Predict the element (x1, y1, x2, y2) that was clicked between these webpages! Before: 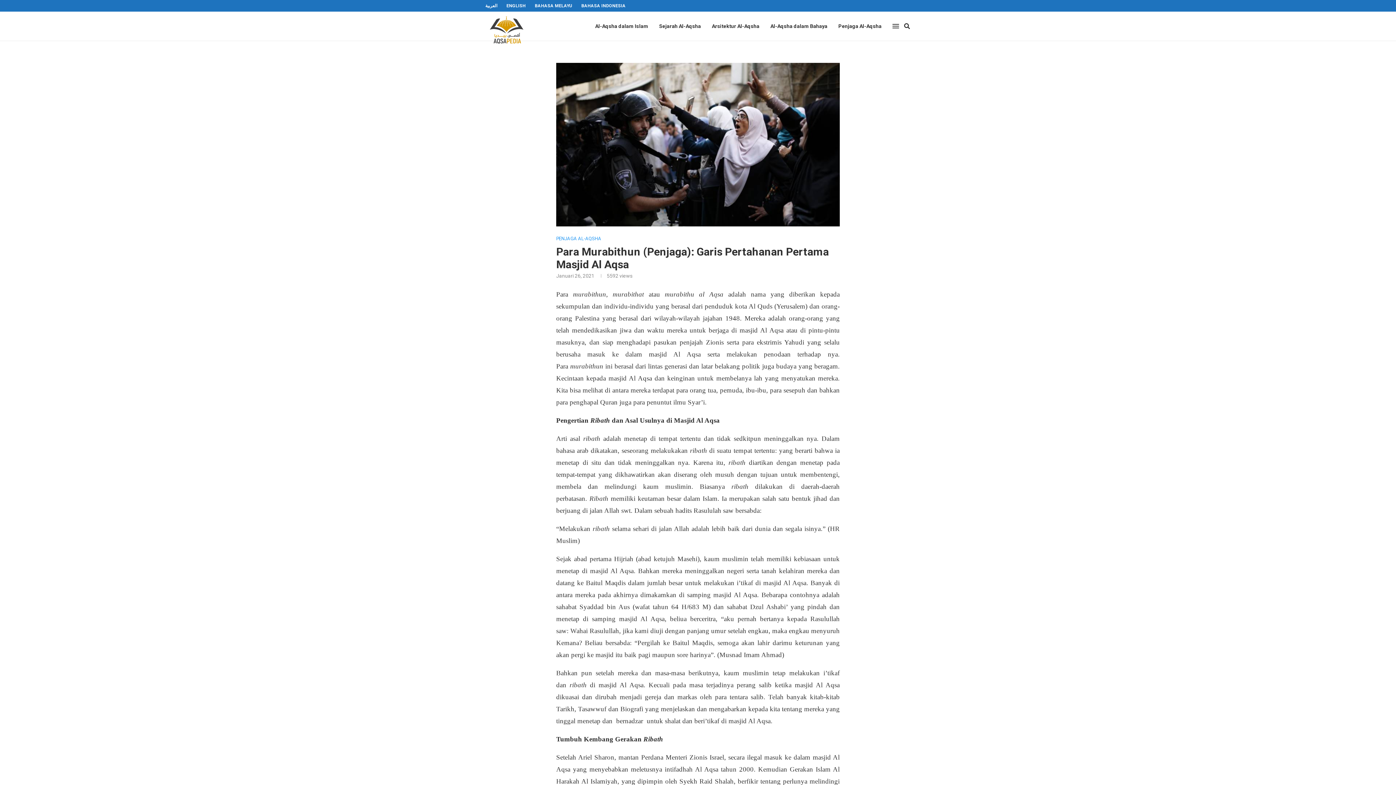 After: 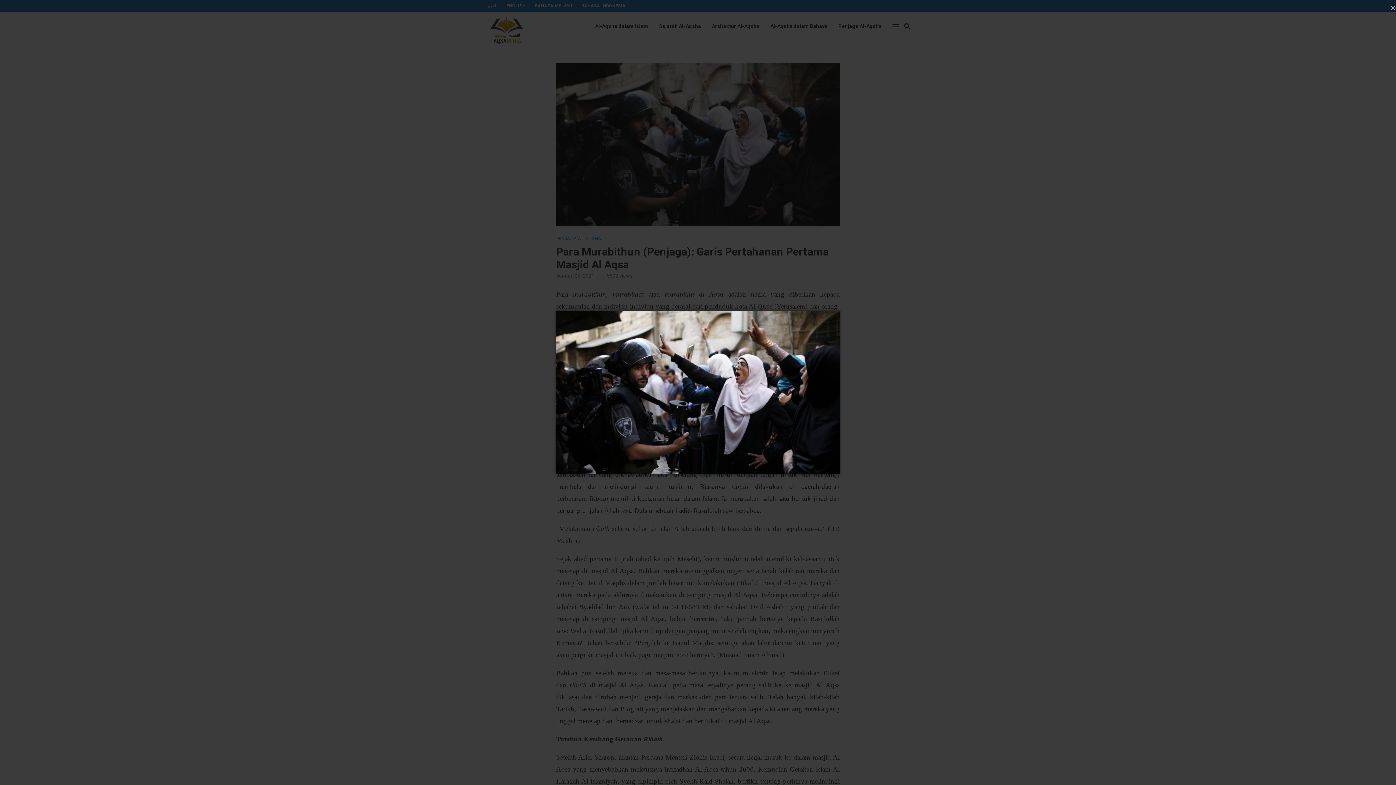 Action: bbox: (556, 62, 840, 68)